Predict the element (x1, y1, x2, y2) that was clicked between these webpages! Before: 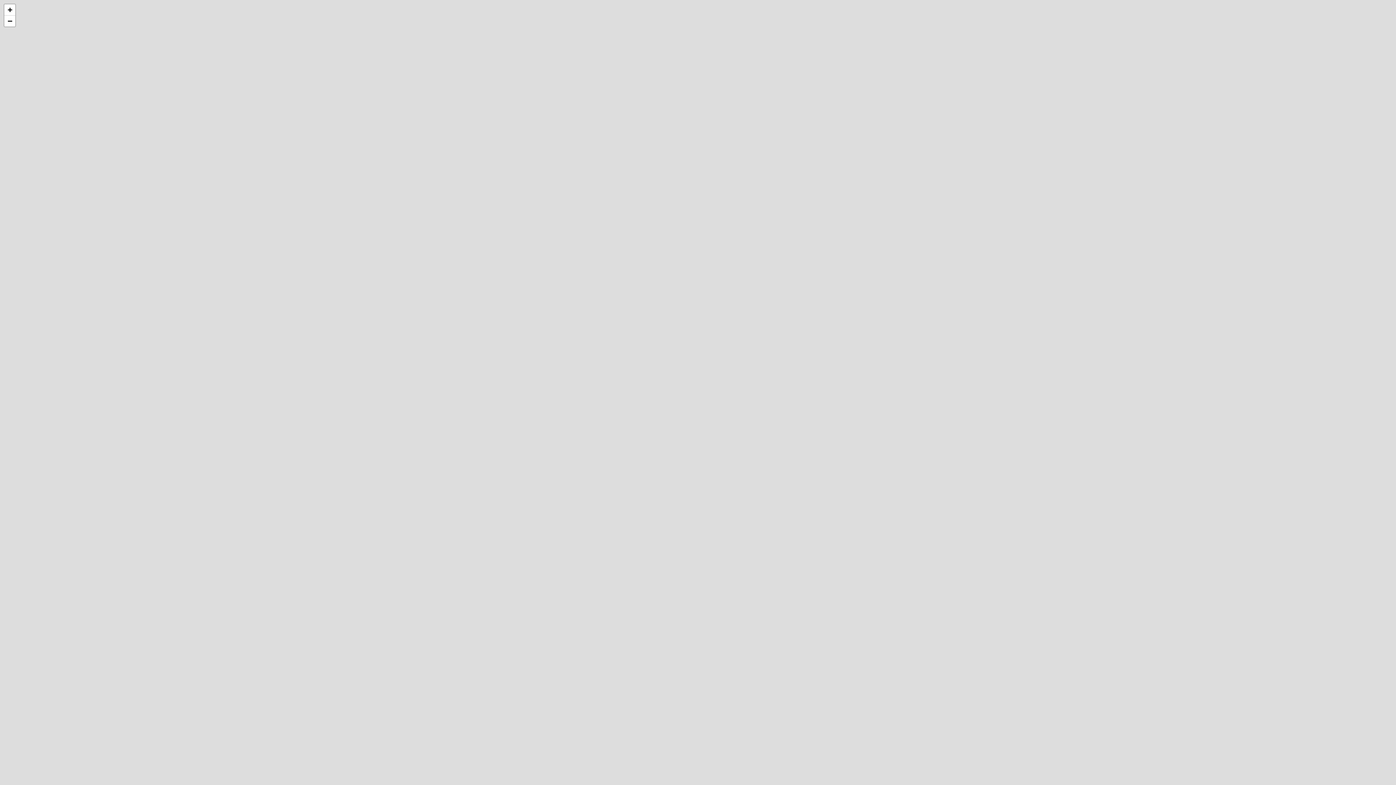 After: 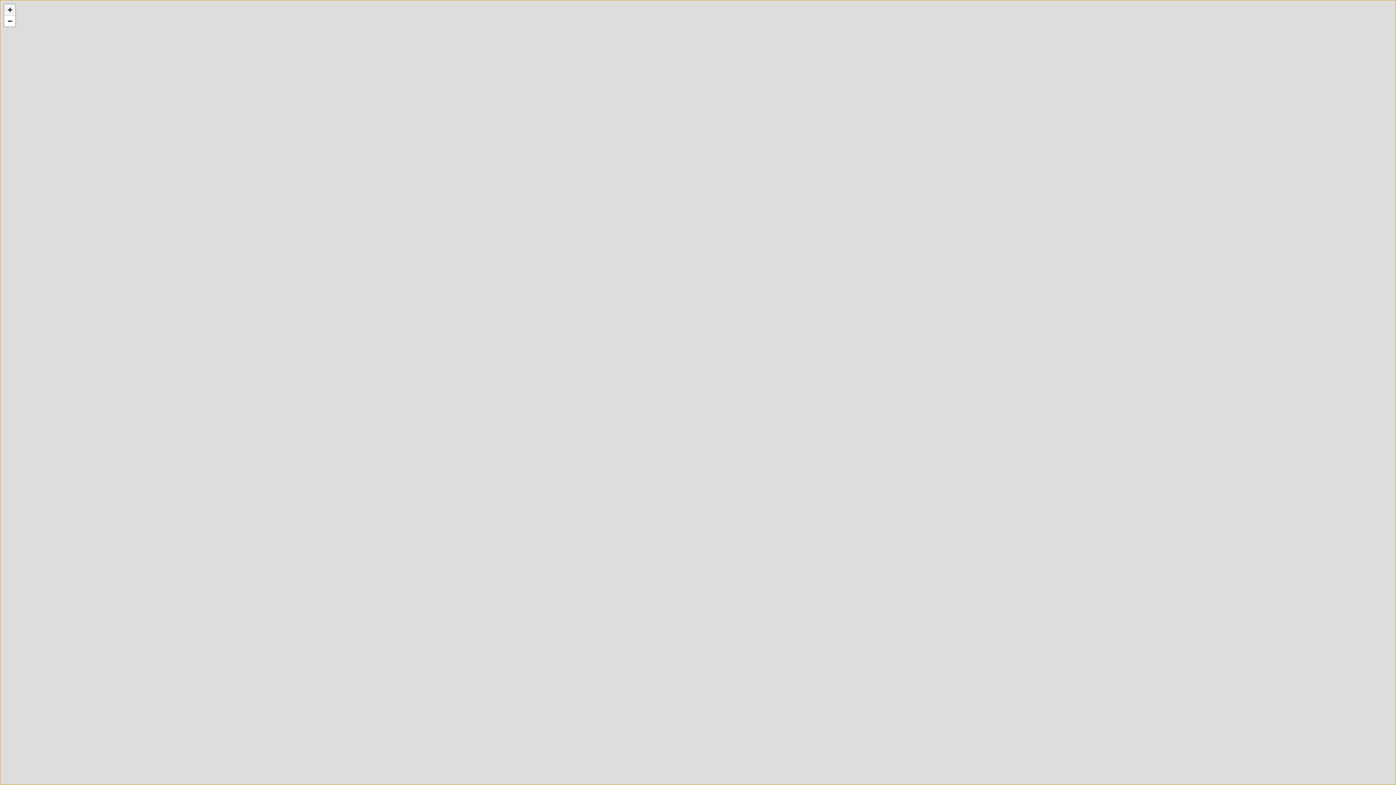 Action: label: Zoom in bbox: (4, 4, 15, 15)